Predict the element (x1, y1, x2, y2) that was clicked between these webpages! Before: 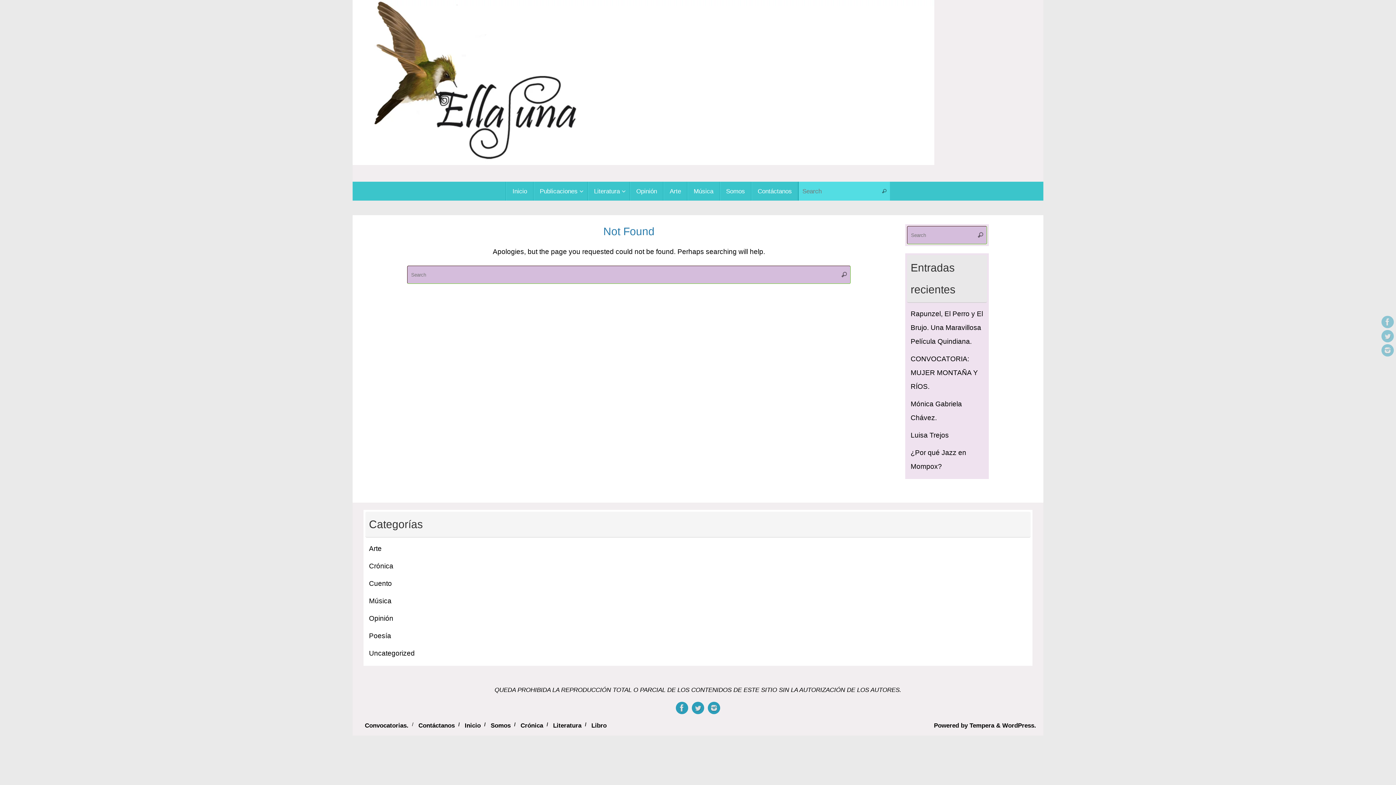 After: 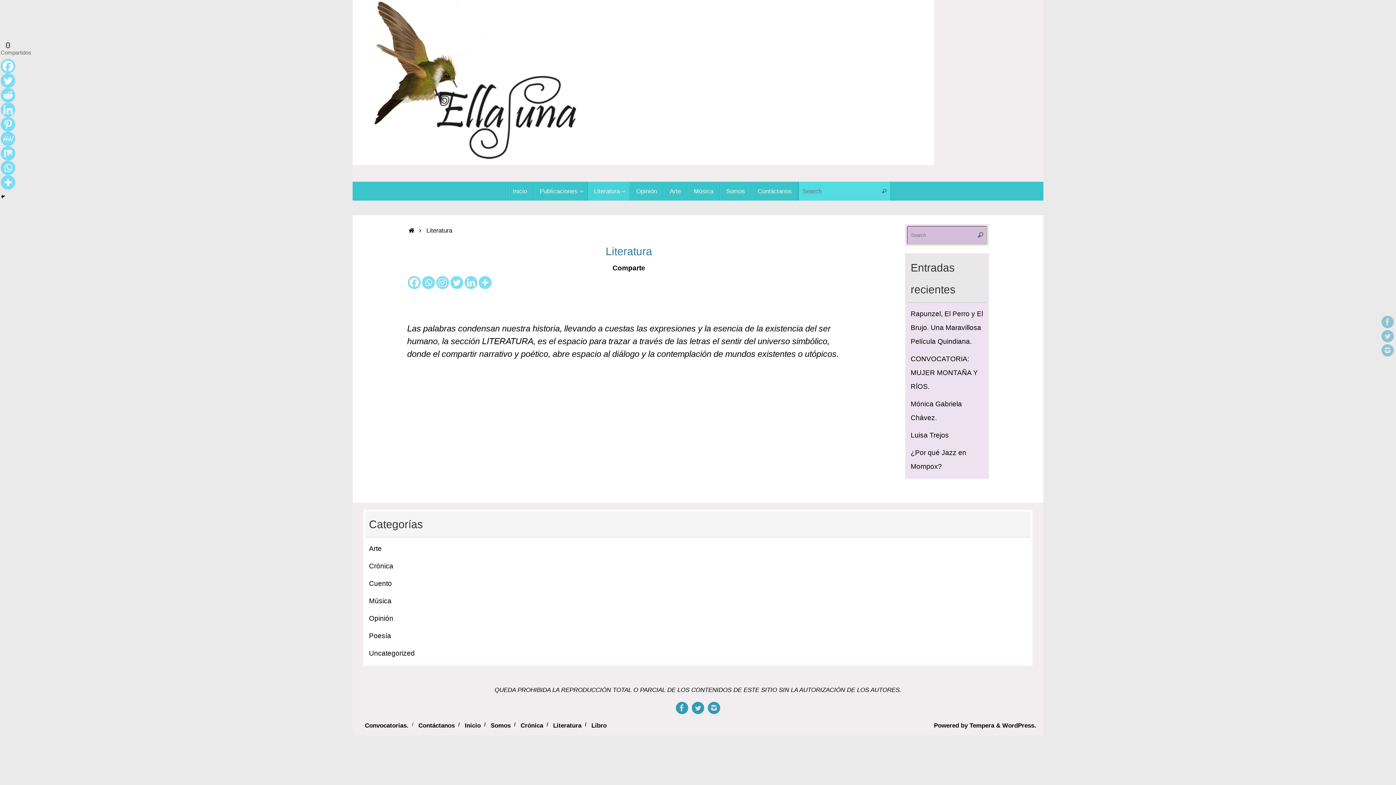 Action: bbox: (553, 722, 581, 729) label: Literatura